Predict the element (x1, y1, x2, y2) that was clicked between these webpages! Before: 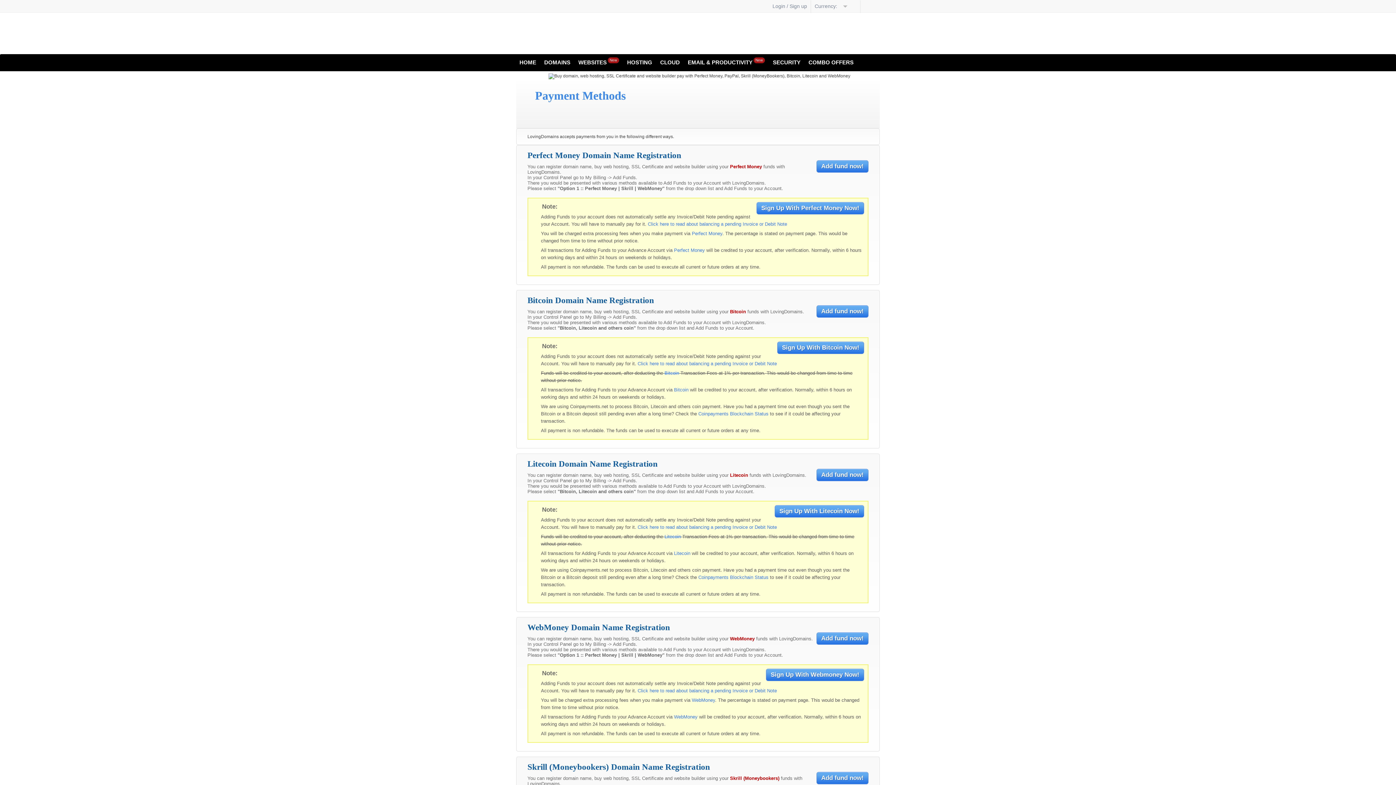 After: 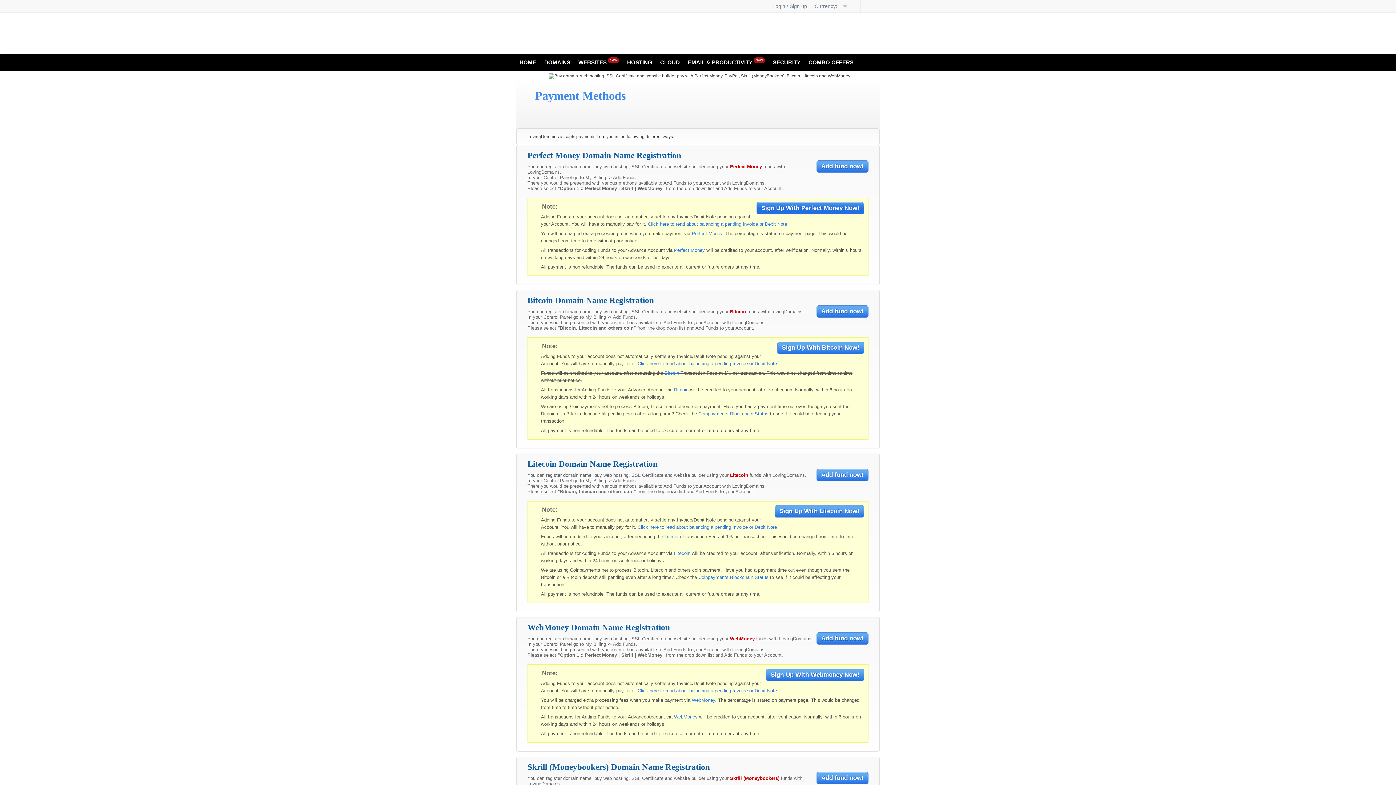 Action: bbox: (756, 202, 864, 214) label: Sign Up With Perfect Money Now!